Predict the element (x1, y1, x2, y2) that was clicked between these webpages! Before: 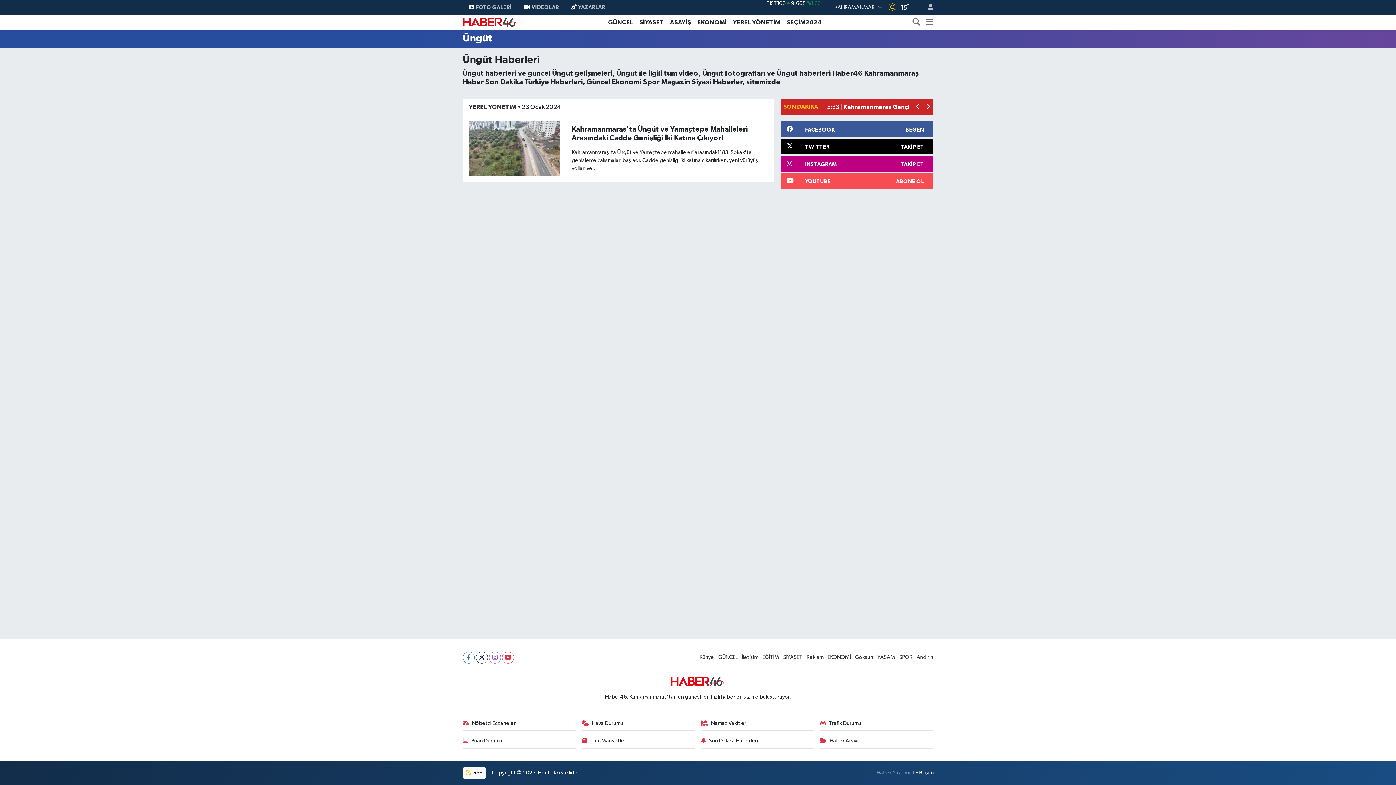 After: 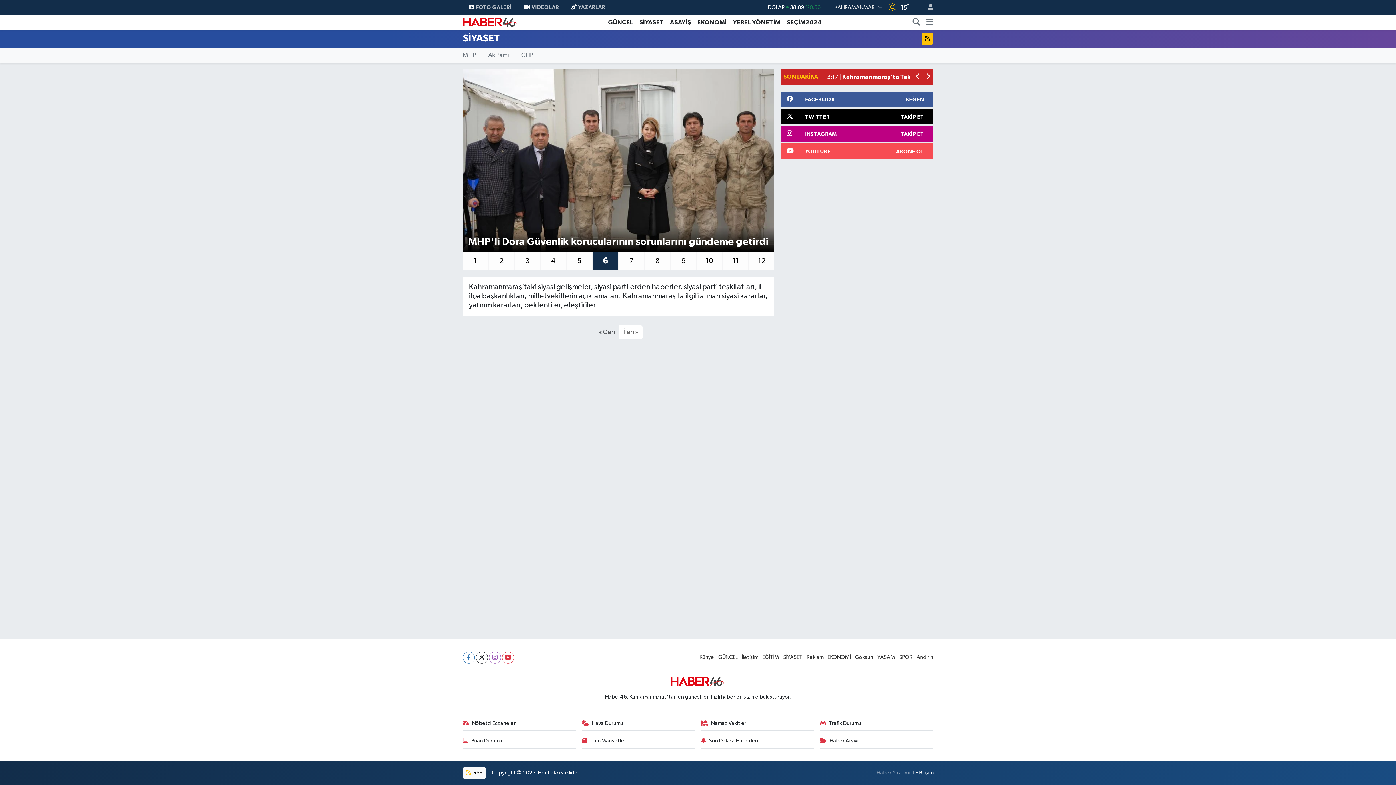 Action: bbox: (783, 655, 802, 660) label: SİYASET